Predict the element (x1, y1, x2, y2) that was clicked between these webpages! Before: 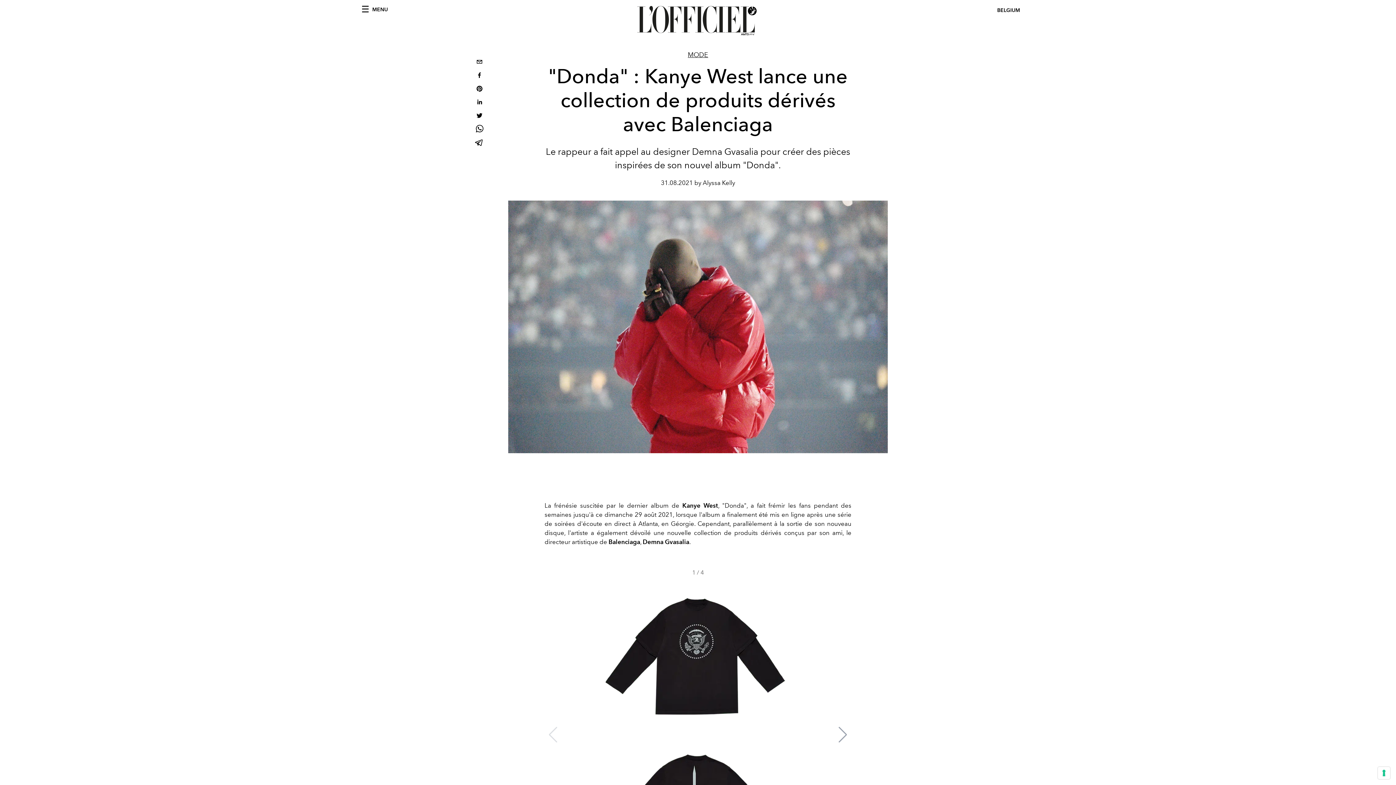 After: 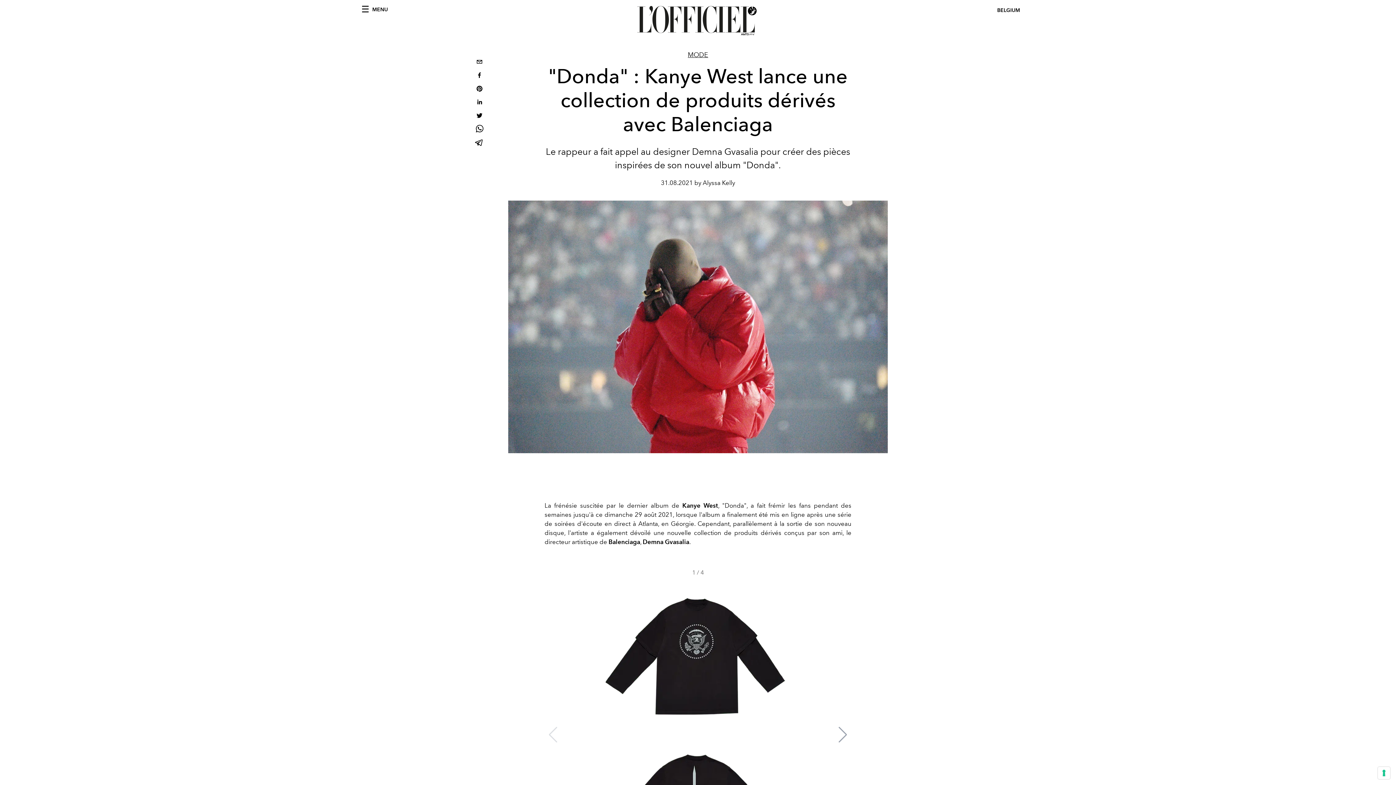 Action: label: whatsapp bbox: (473, 123, 485, 136)